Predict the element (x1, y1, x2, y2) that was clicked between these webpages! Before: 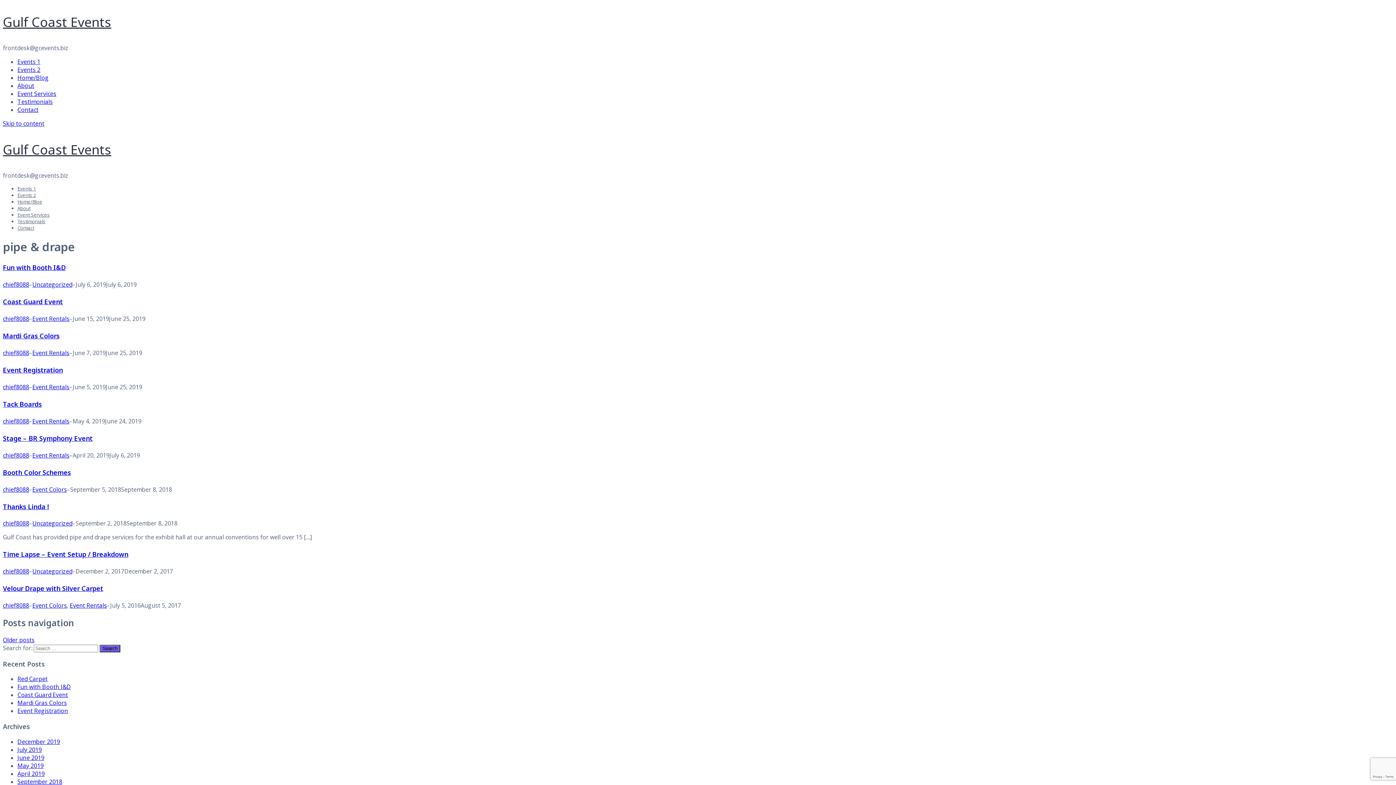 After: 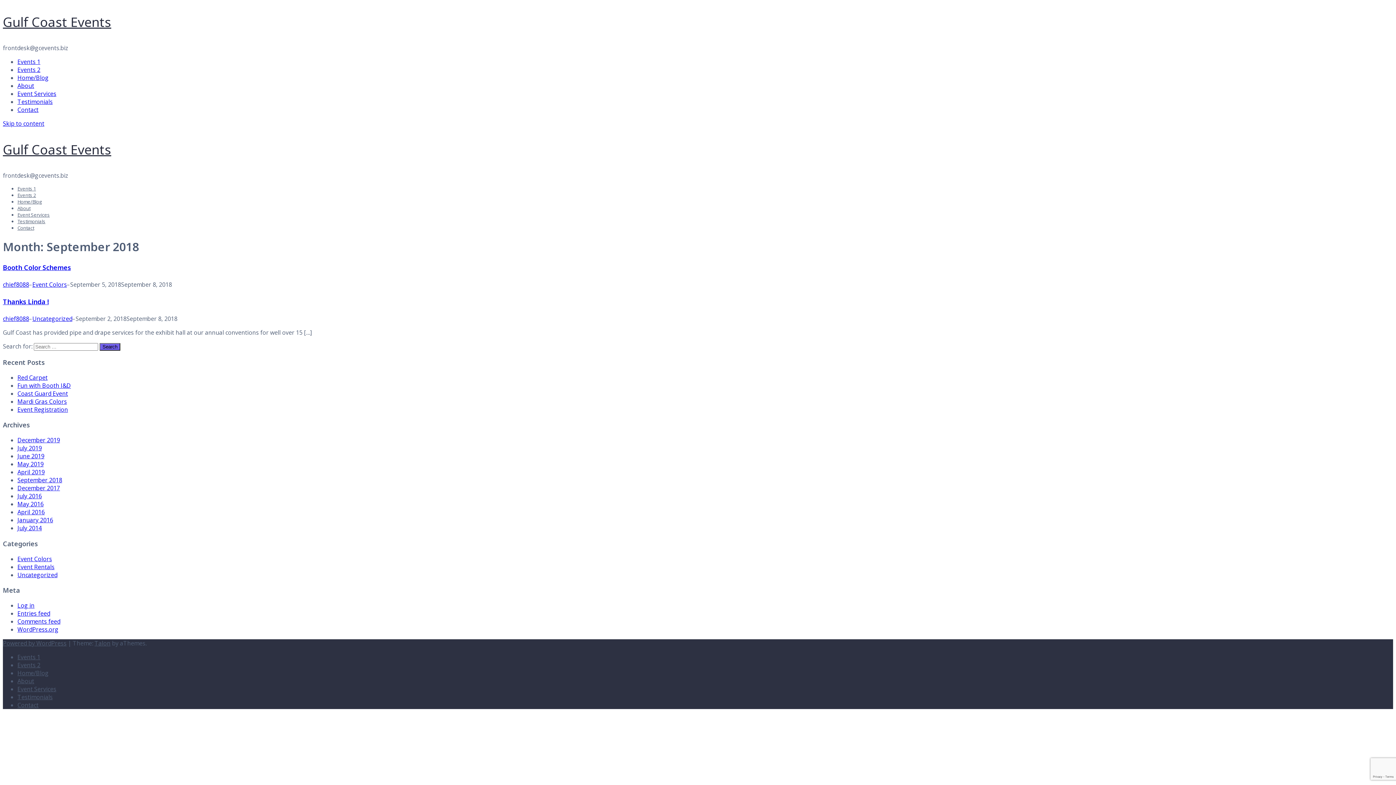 Action: label: September 2018 bbox: (17, 778, 62, 786)